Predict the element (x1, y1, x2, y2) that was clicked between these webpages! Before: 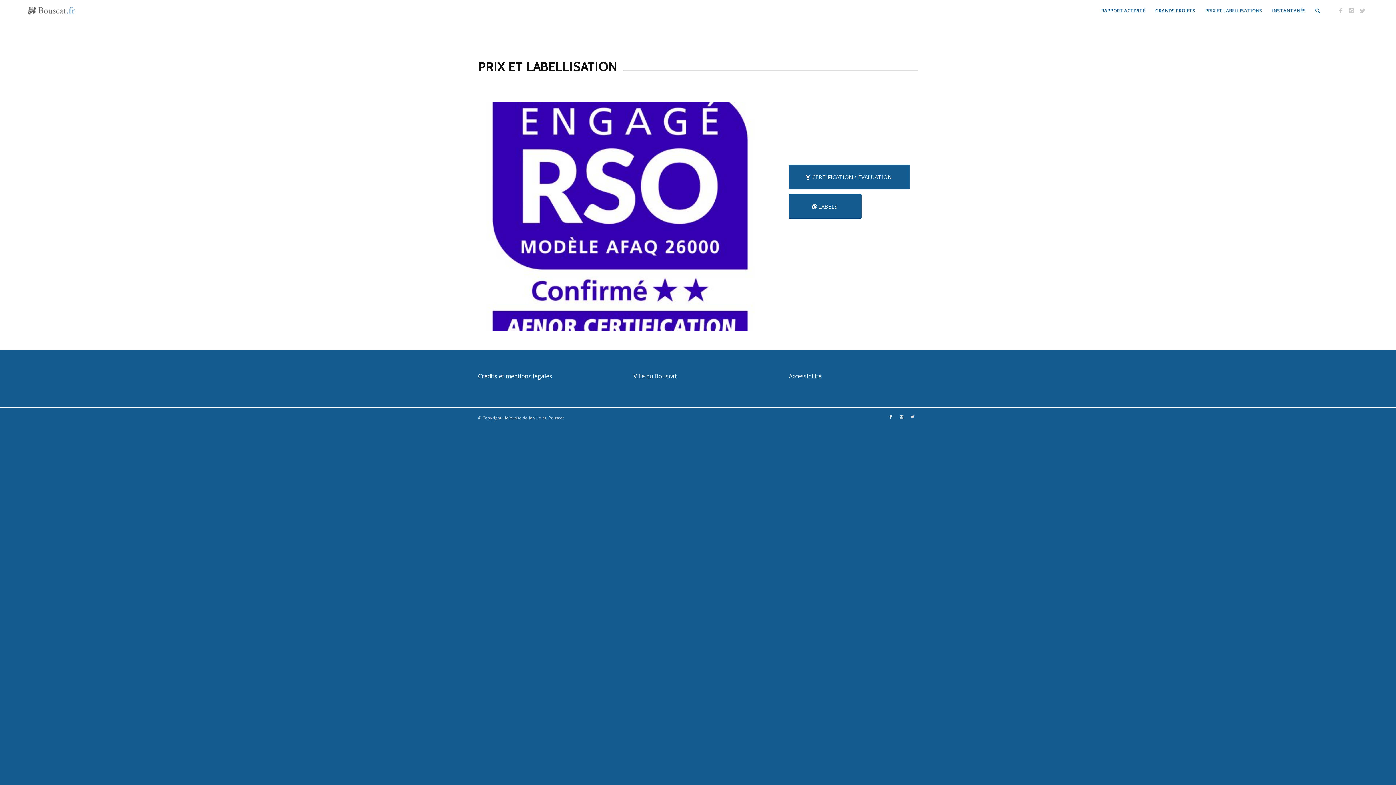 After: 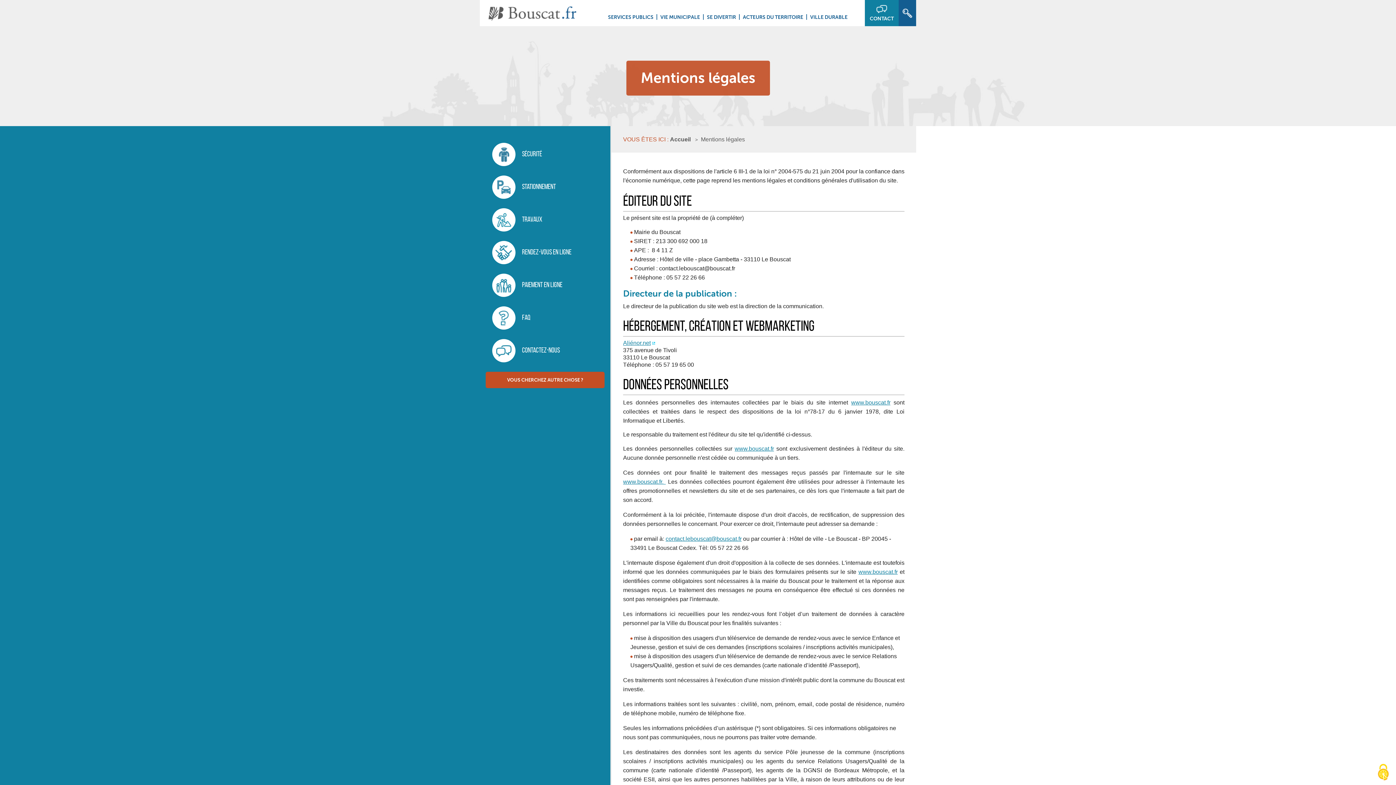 Action: label: Crédits et mentions légales bbox: (478, 372, 552, 380)